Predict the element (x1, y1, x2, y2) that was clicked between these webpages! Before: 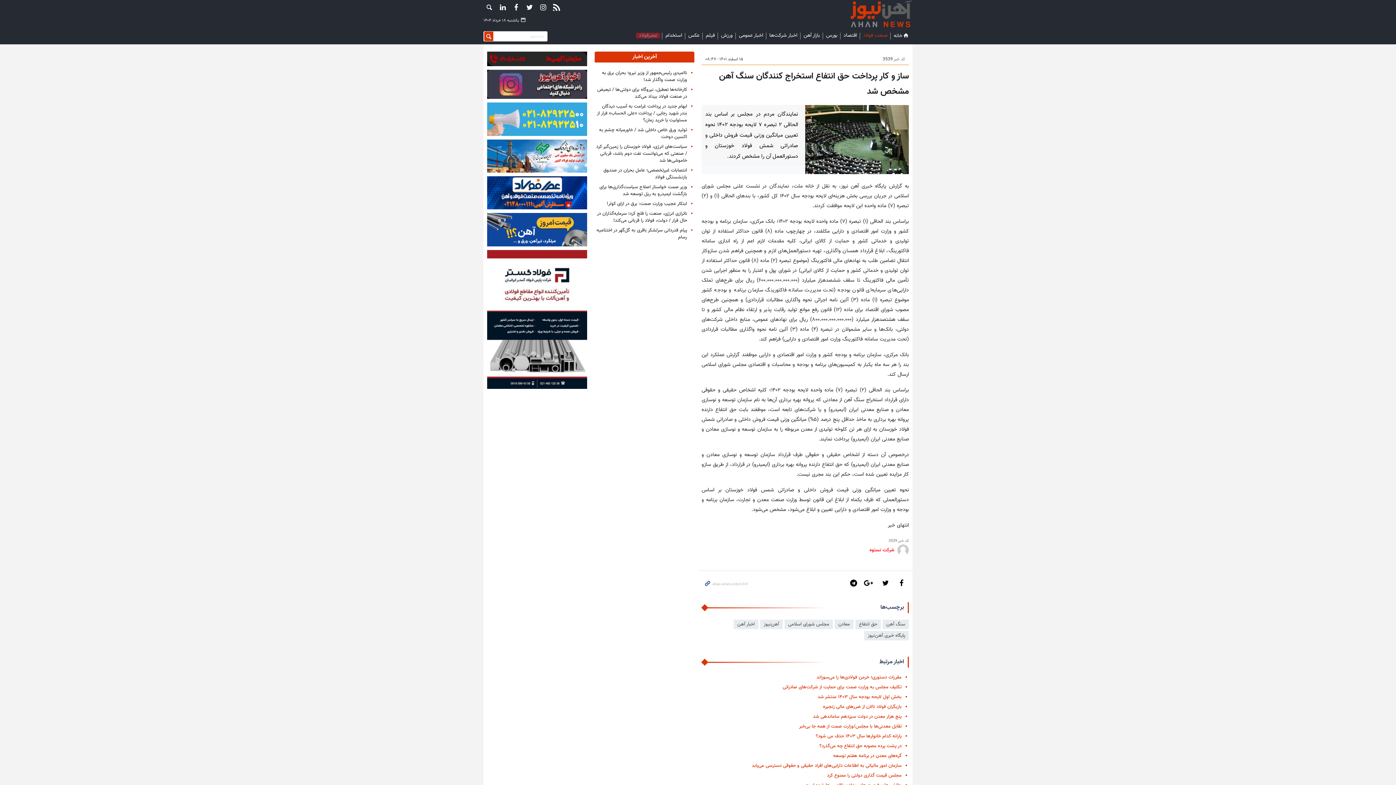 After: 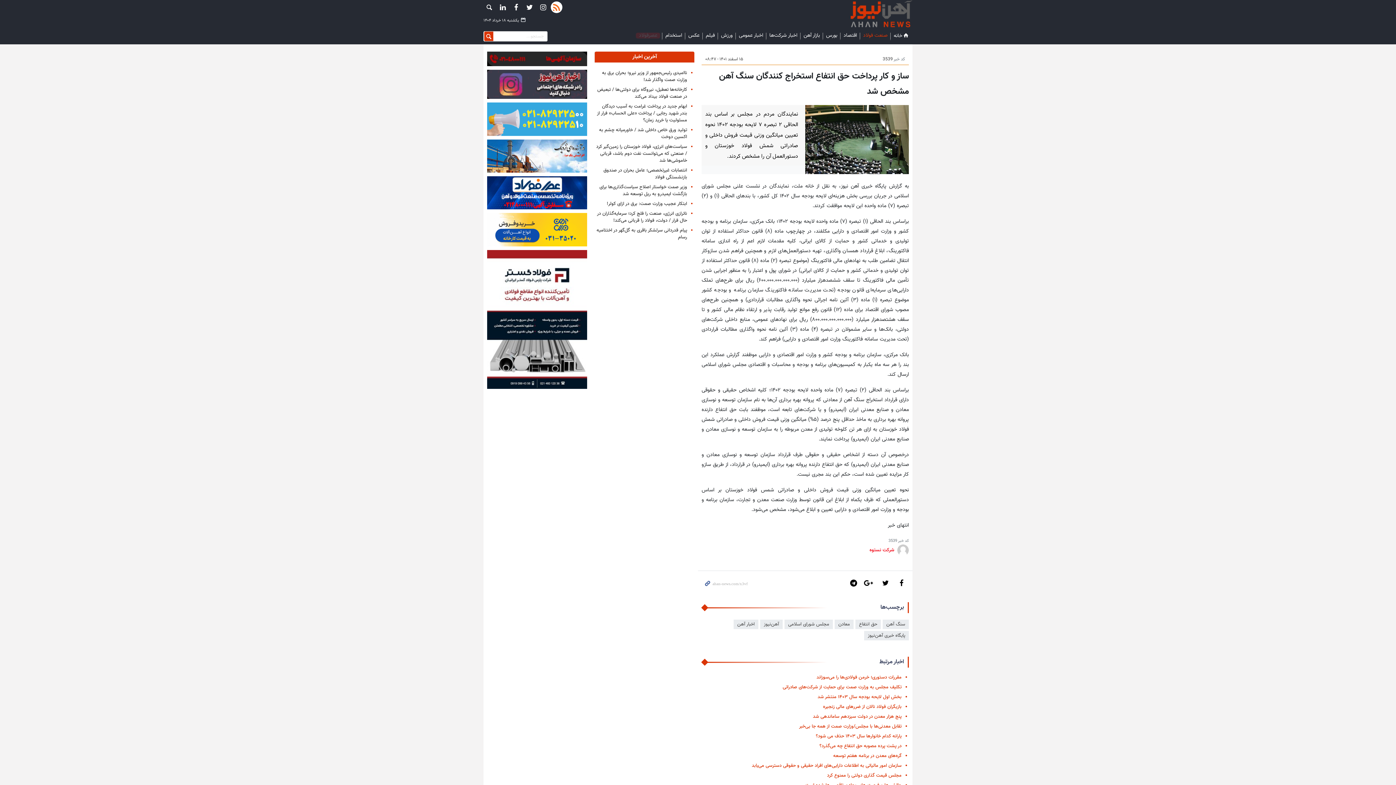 Action: bbox: (550, 1, 562, 13)